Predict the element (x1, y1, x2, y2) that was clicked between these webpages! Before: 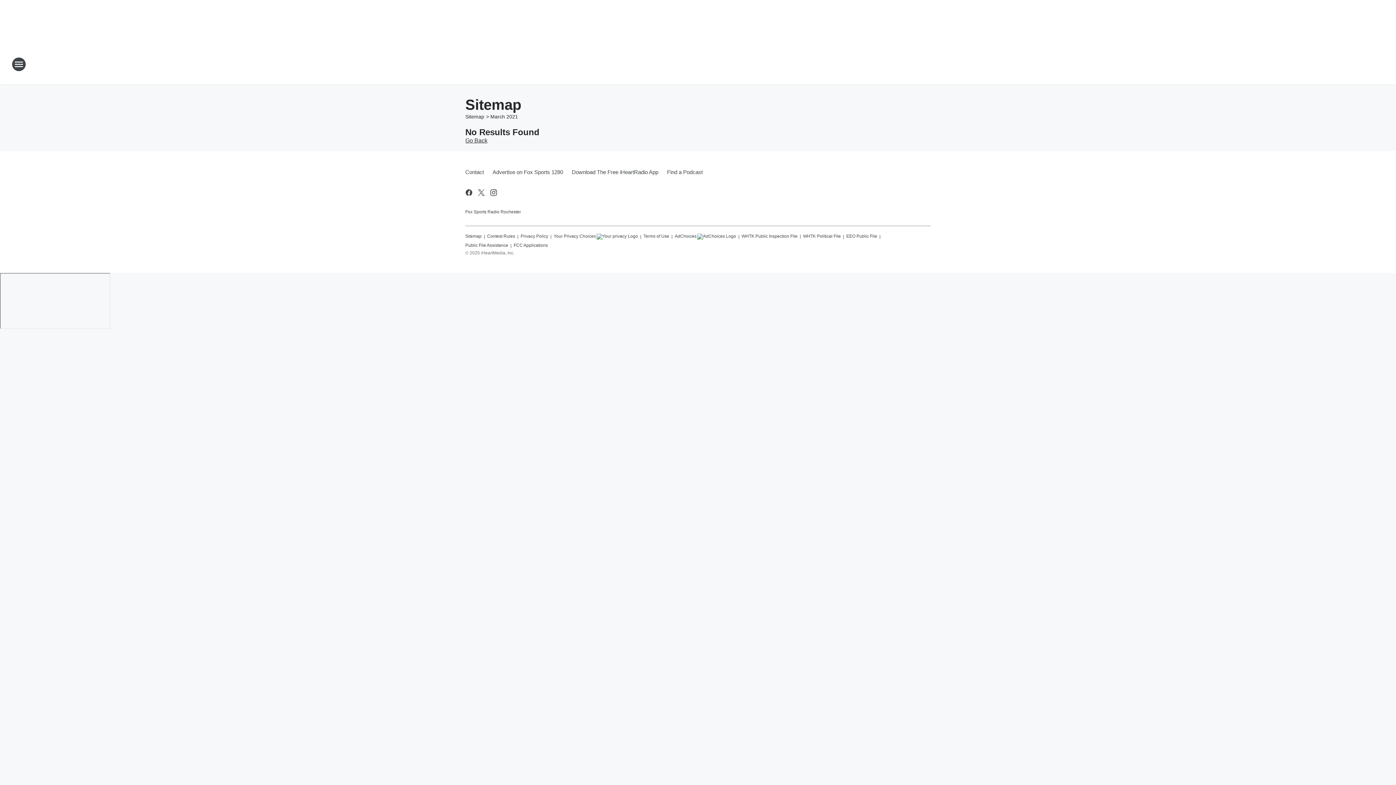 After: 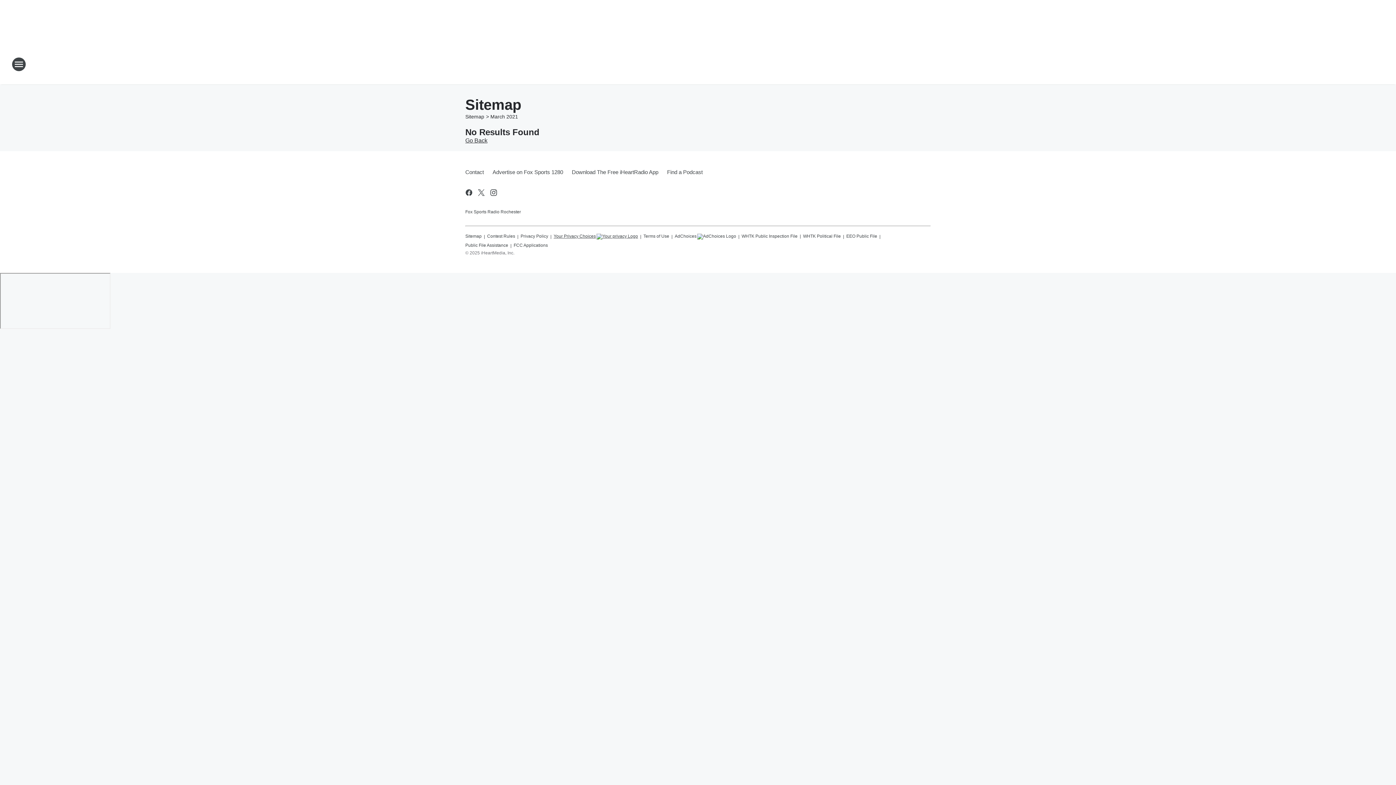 Action: bbox: (553, 230, 638, 239) label: Your Privacy Choices